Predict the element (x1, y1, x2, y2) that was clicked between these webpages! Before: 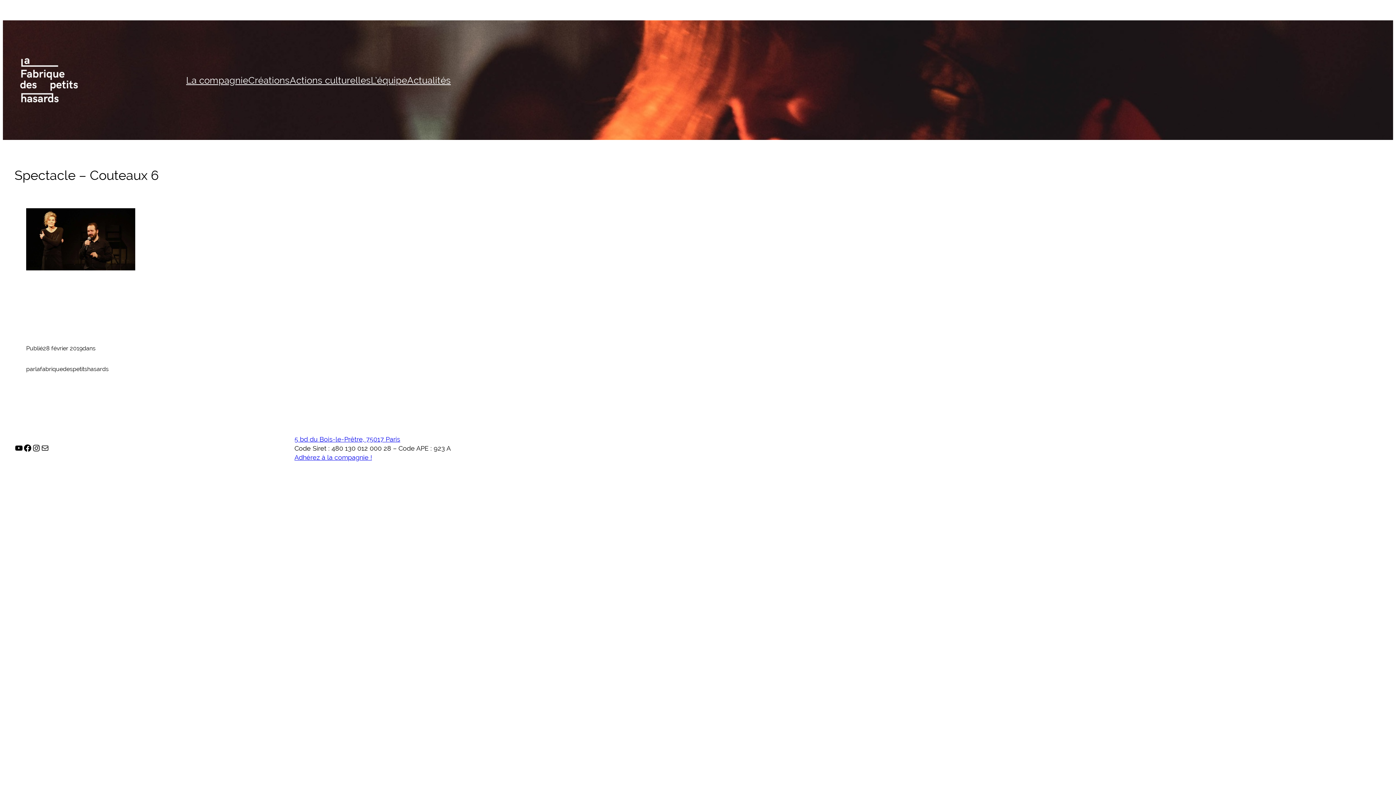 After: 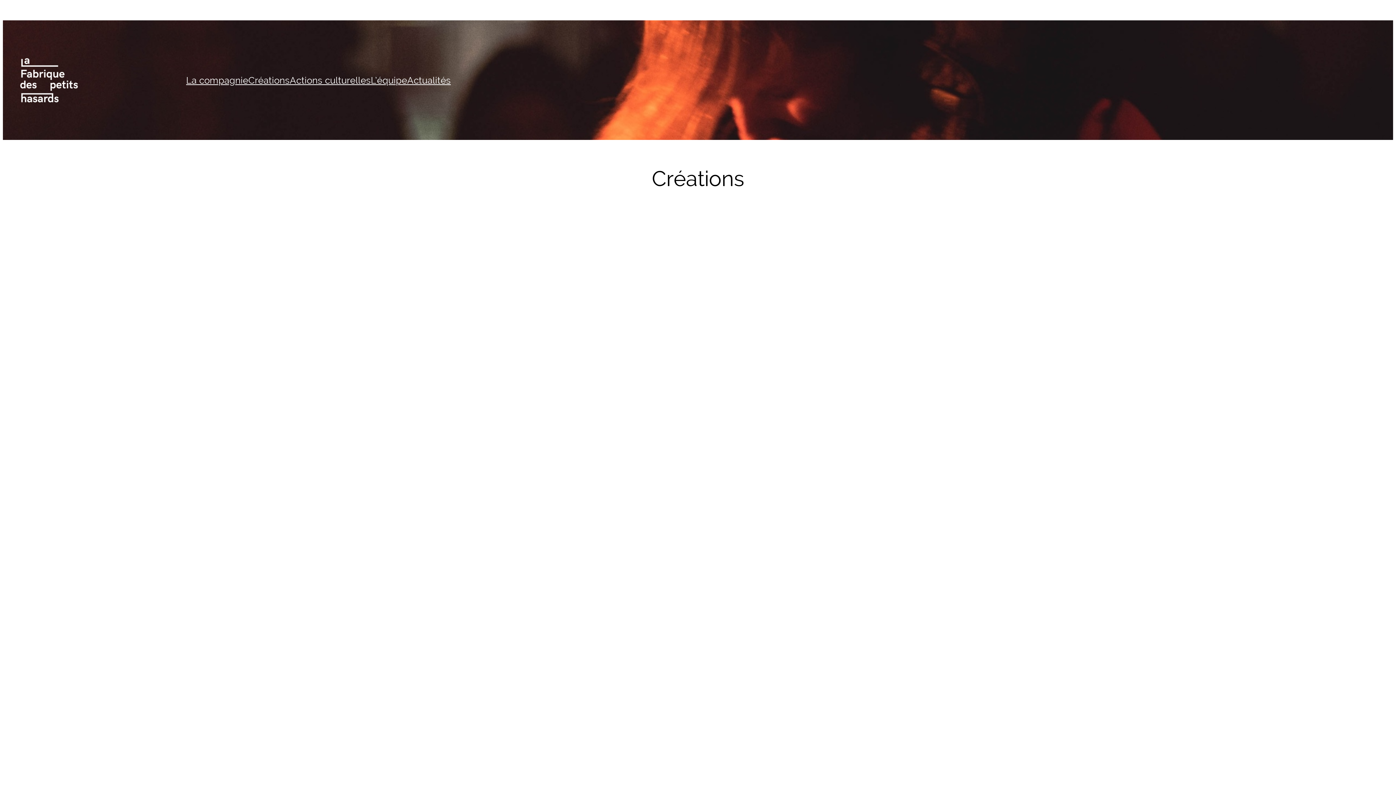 Action: label: Créations bbox: (248, 72, 289, 87)